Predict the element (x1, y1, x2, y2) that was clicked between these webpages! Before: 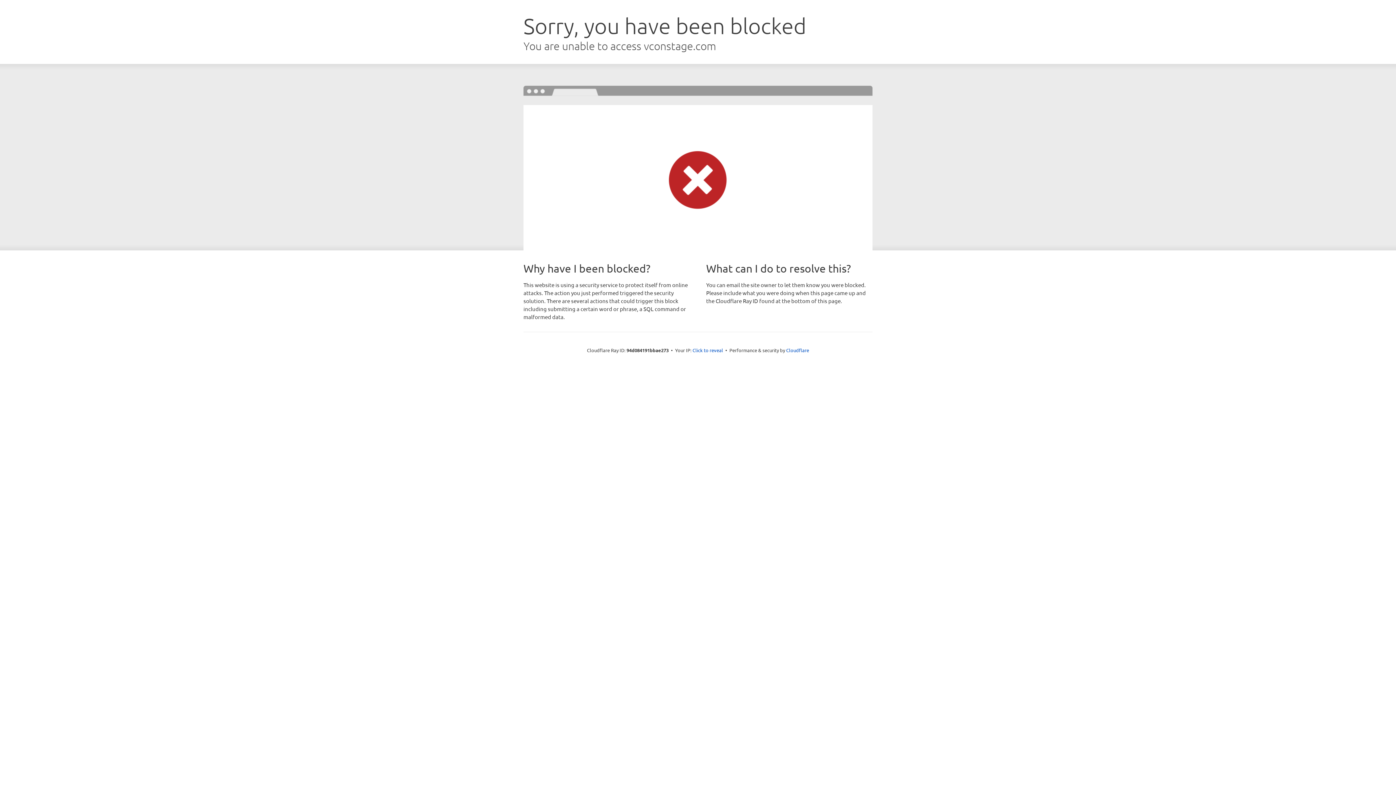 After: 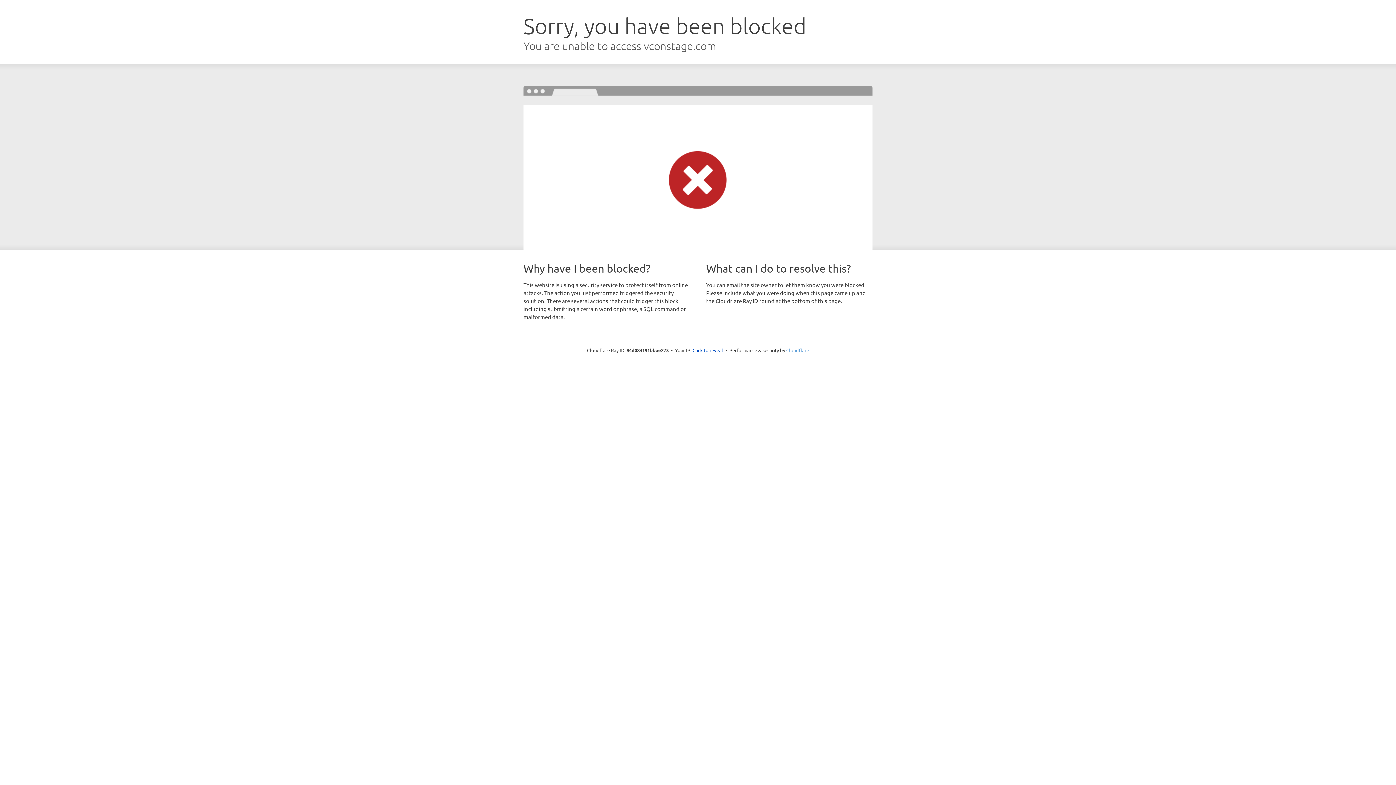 Action: bbox: (786, 347, 809, 353) label: Cloudflare